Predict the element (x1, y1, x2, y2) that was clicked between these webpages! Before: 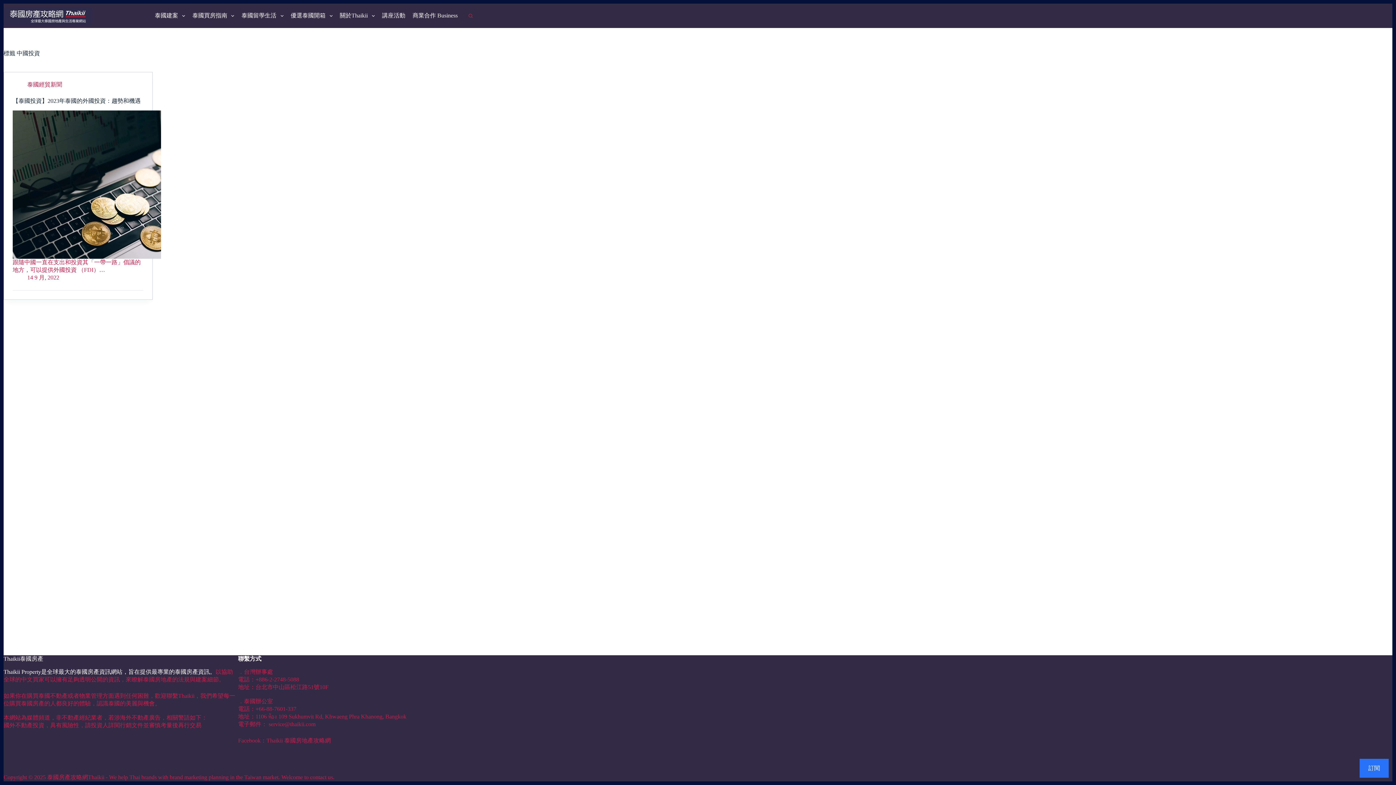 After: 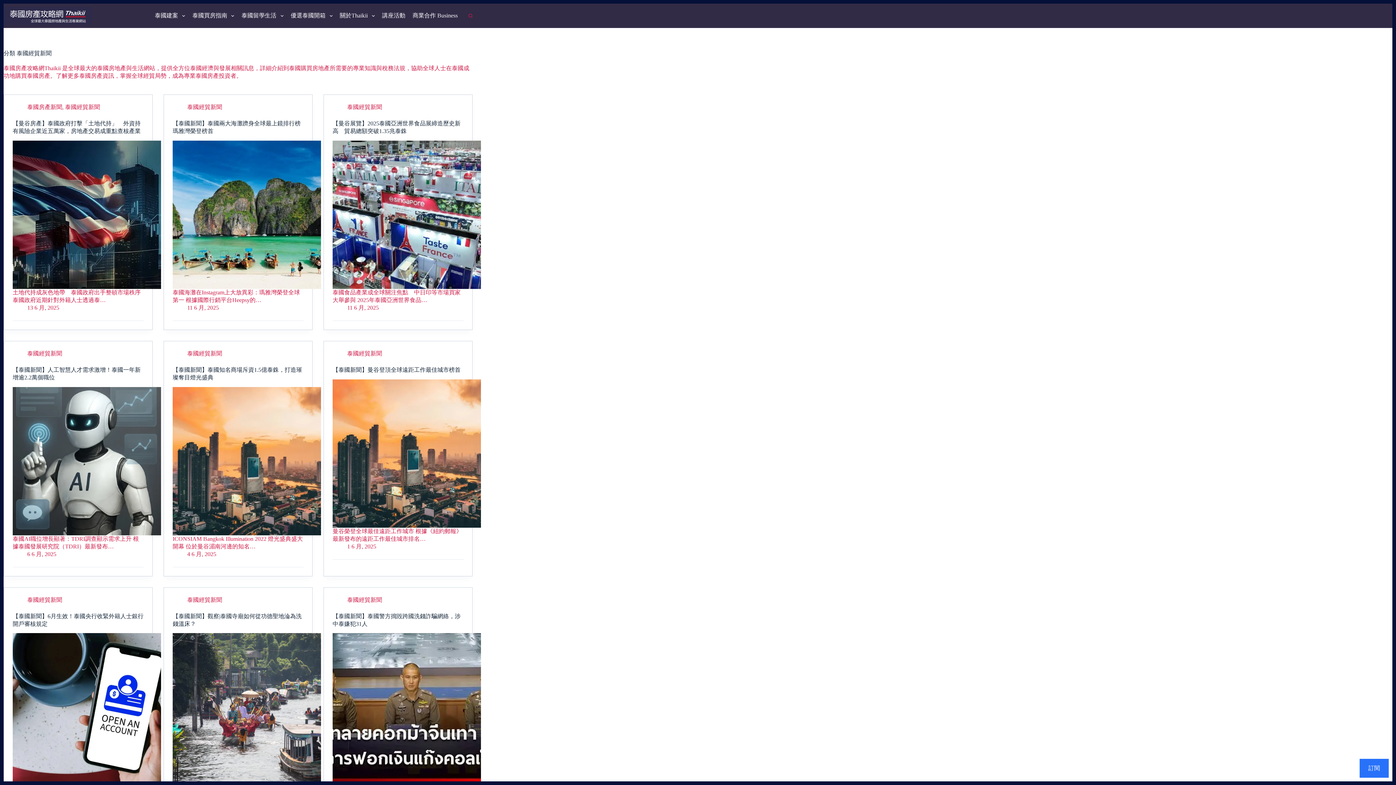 Action: label: 泰國留學生活 bbox: (237, 3, 287, 28)